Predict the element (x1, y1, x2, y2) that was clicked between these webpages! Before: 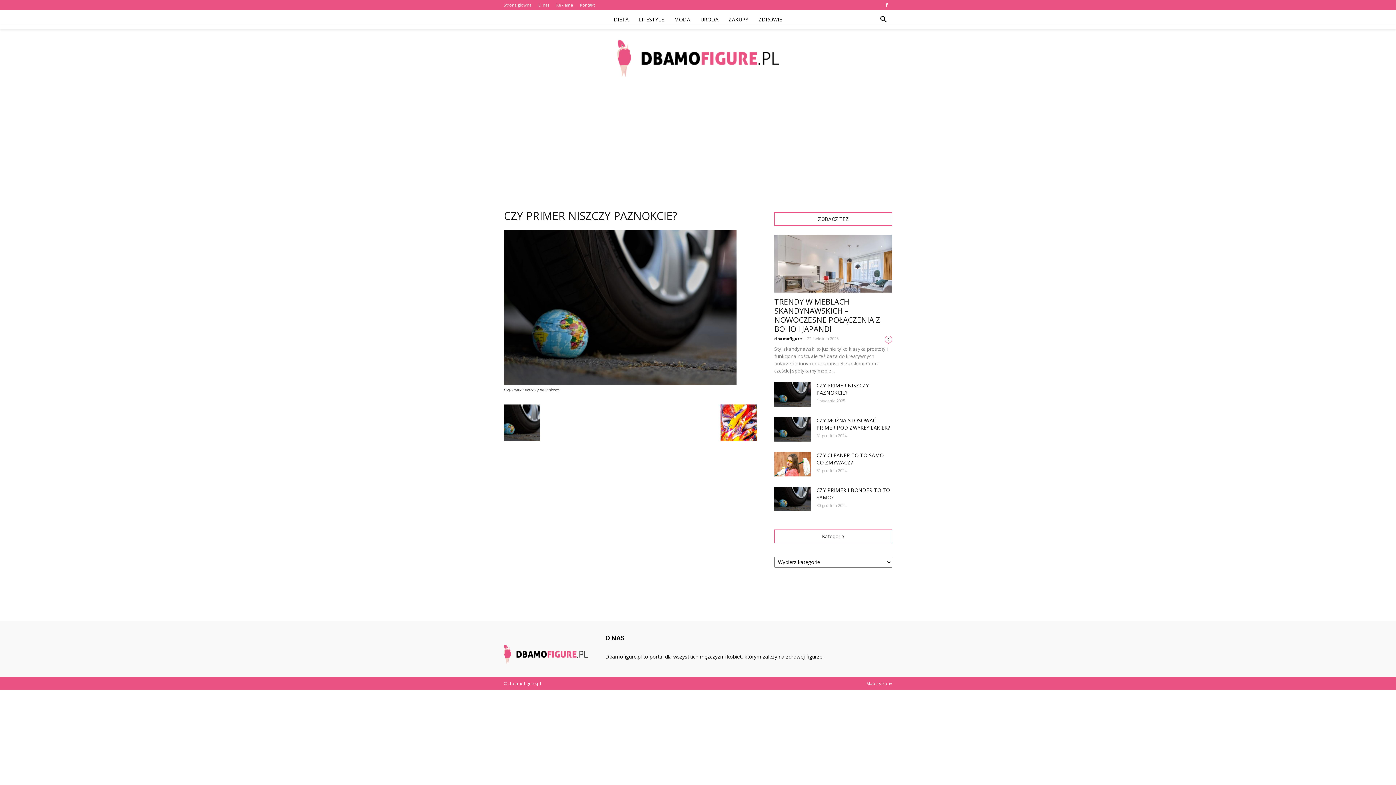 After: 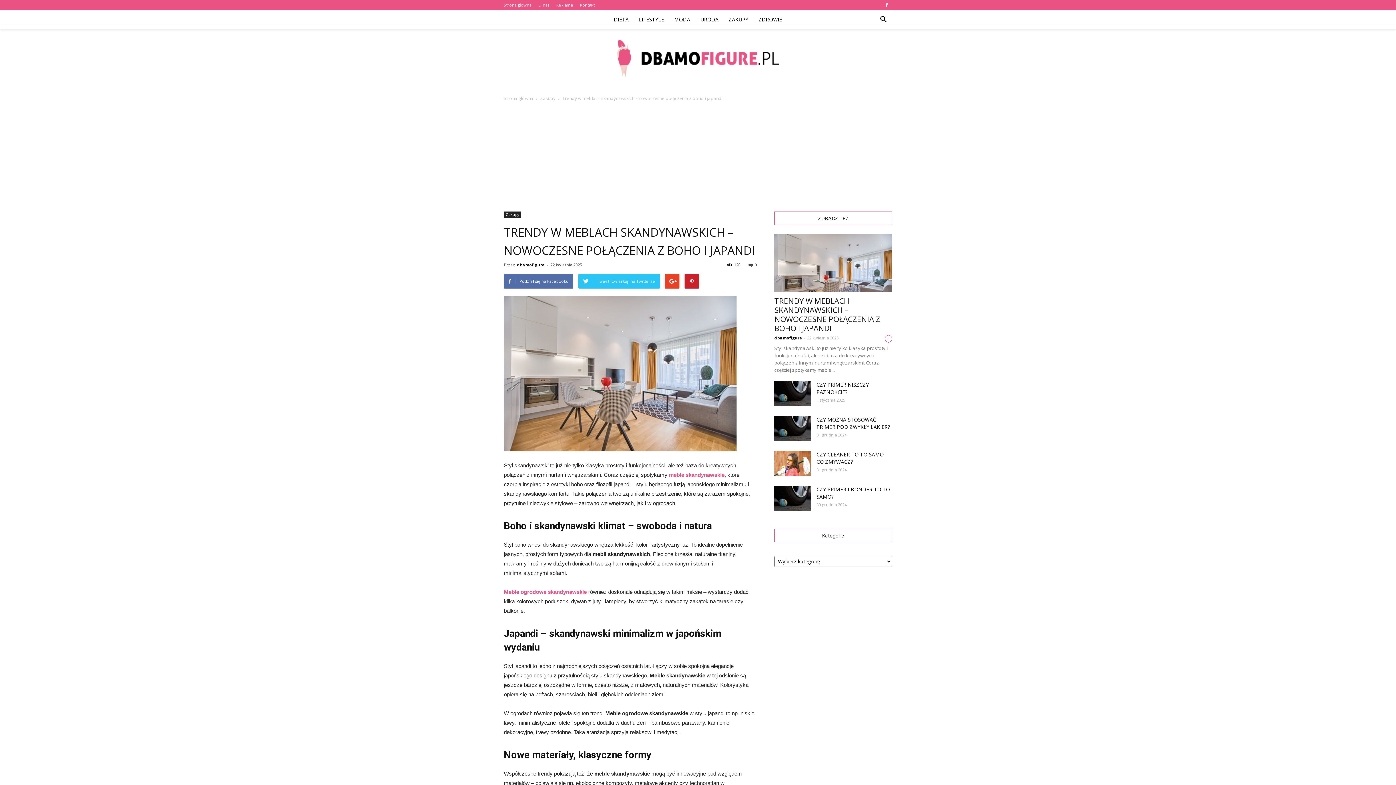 Action: bbox: (774, 296, 880, 334) label: TRENDY W MEBLACH SKANDYNAWSKICH – NOWOCZESNE POŁĄCZENIA Z BOHO I JAPANDI